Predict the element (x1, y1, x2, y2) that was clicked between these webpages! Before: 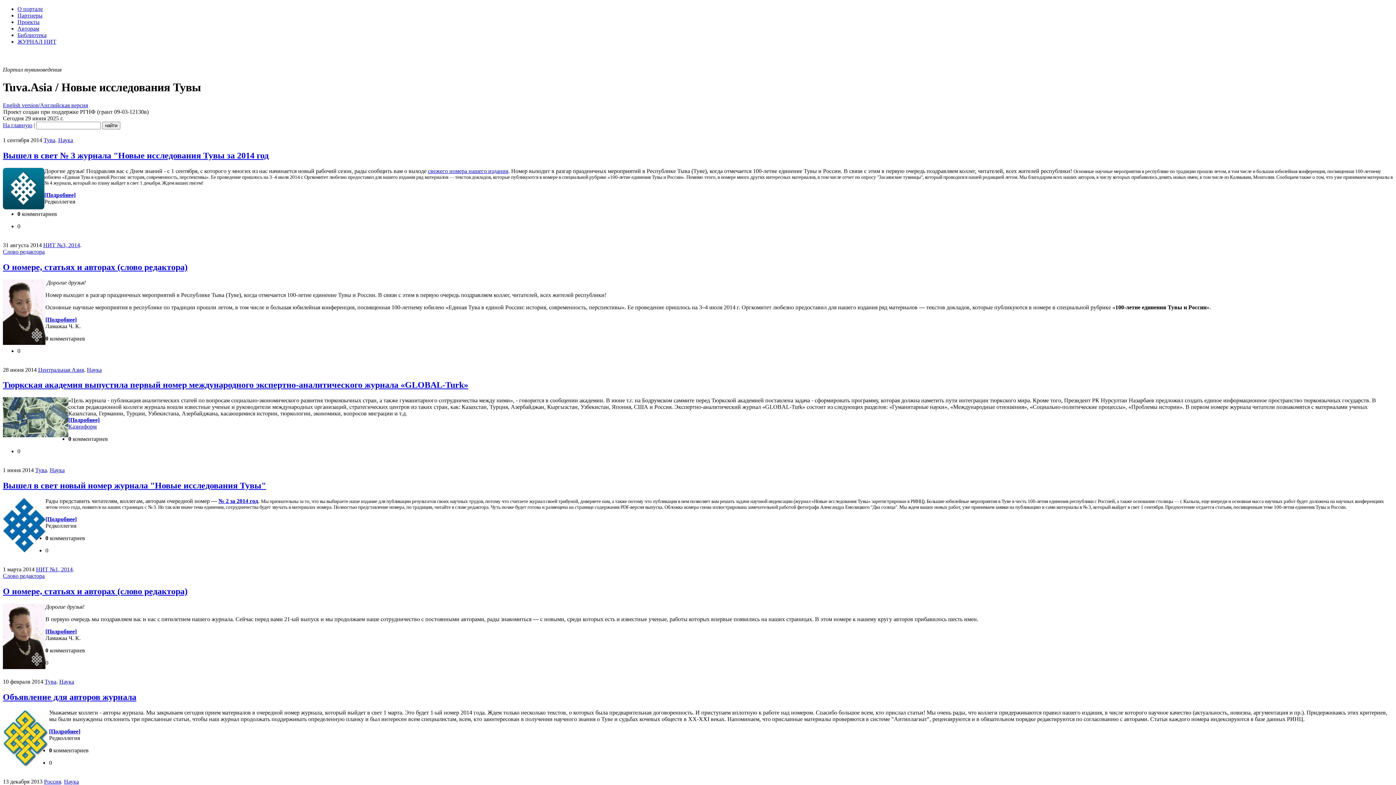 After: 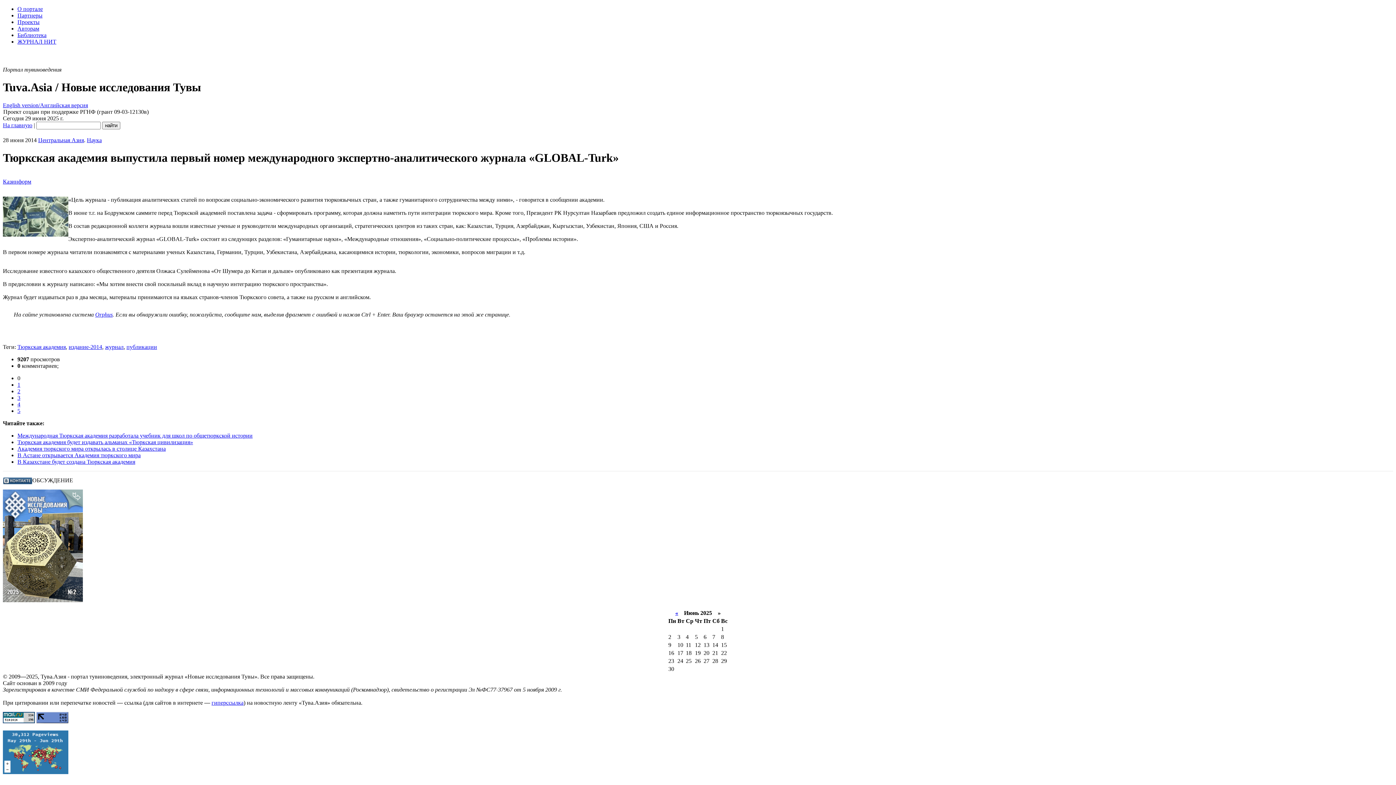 Action: bbox: (68, 417, 99, 423) label: [Подробнее]